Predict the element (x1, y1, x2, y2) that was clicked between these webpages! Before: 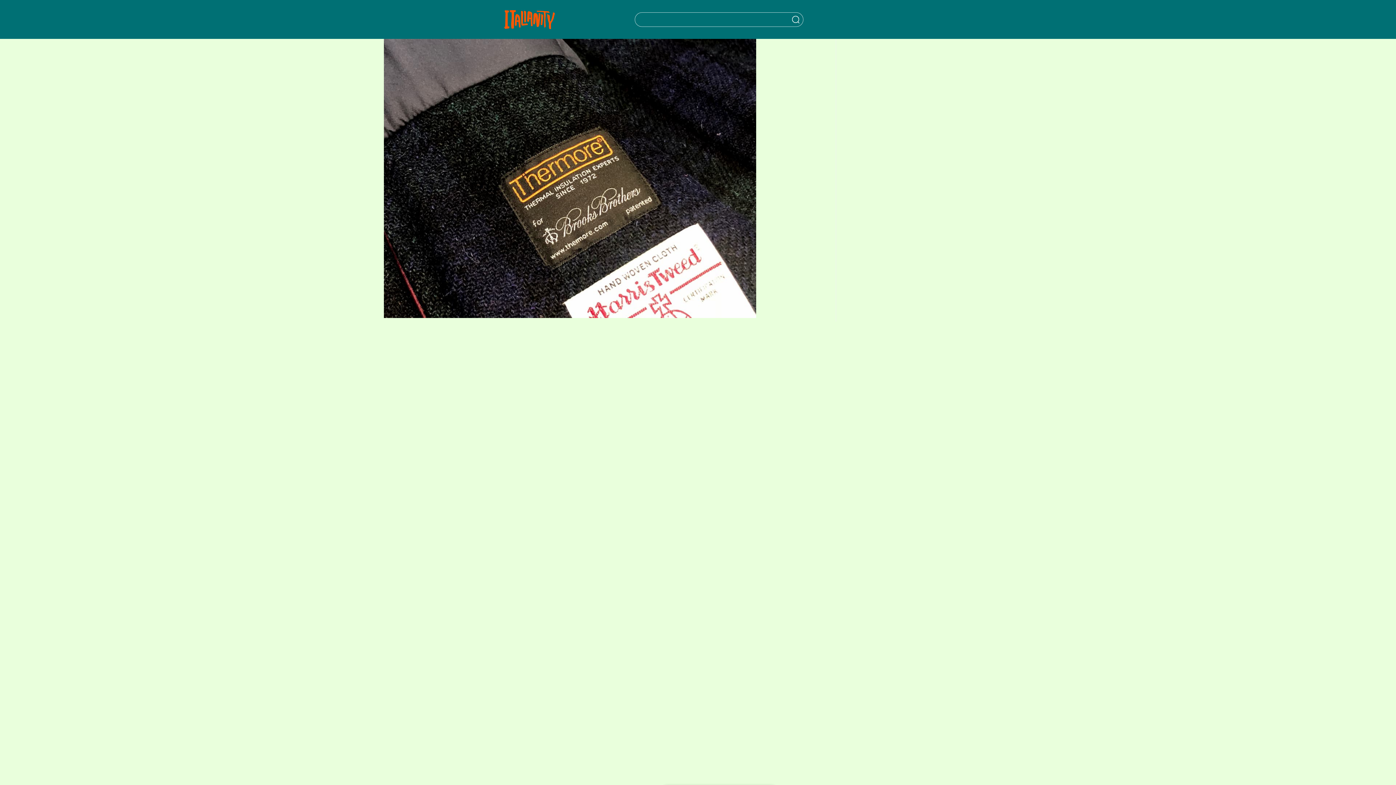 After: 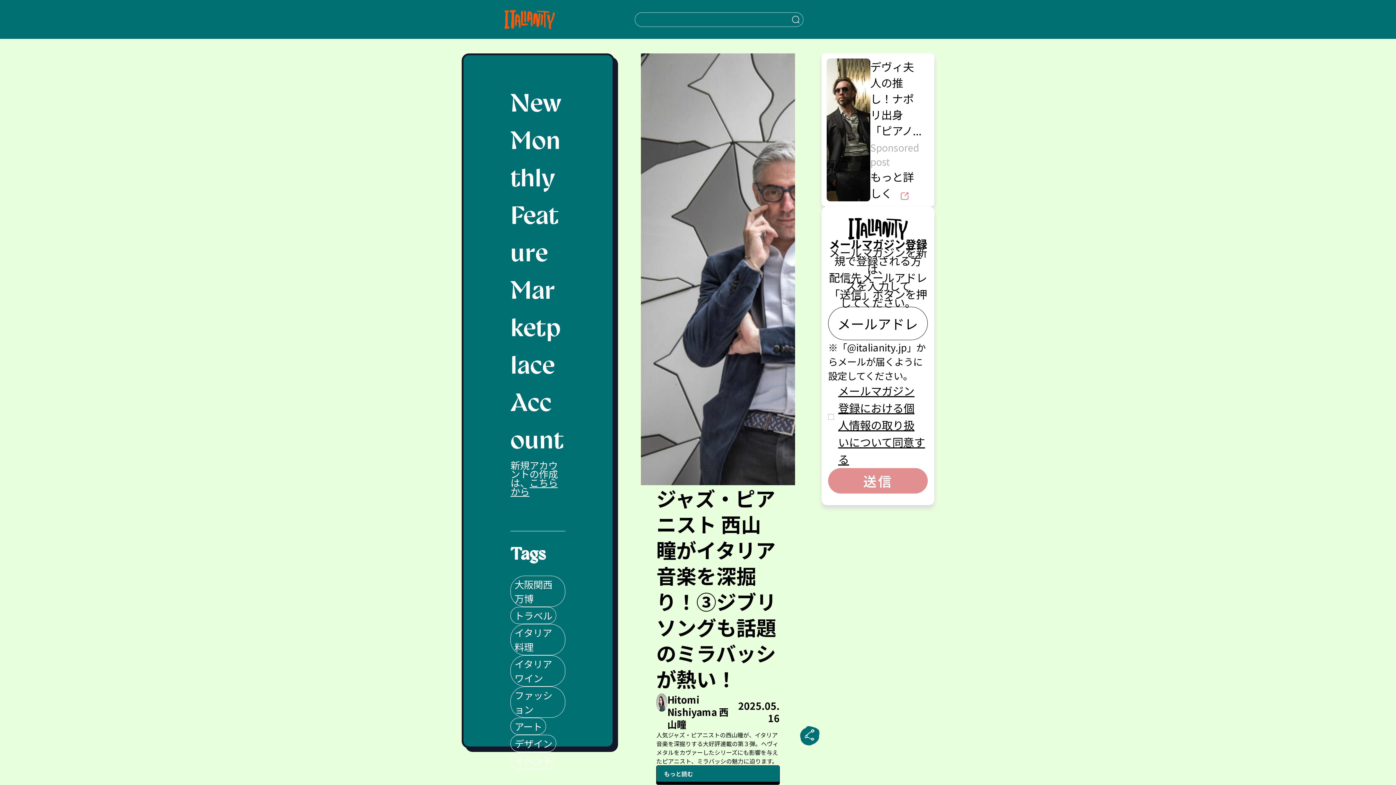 Action: bbox: (504, 0, 555, 38) label: Italianity Logo